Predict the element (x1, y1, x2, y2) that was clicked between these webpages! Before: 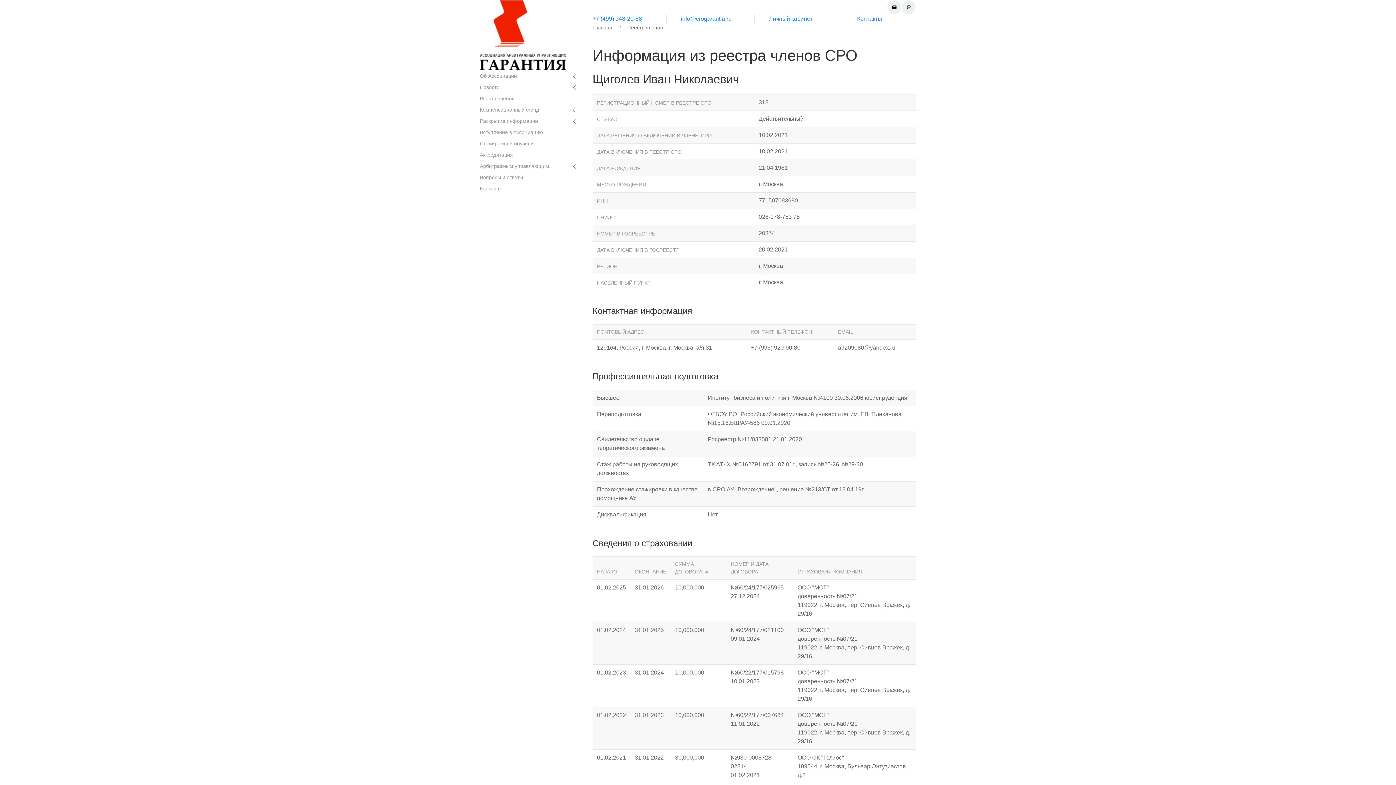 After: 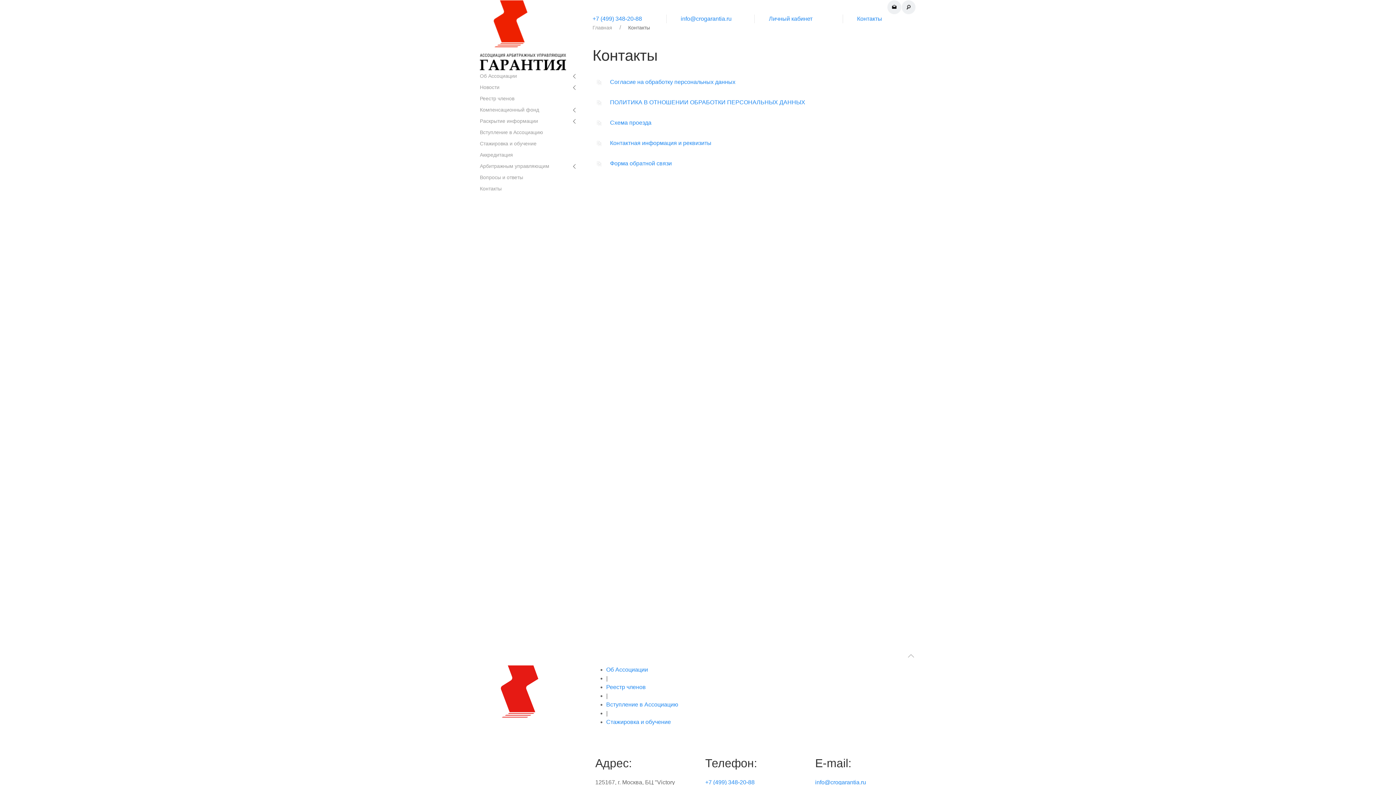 Action: bbox: (480, 183, 578, 194) label: Контакты